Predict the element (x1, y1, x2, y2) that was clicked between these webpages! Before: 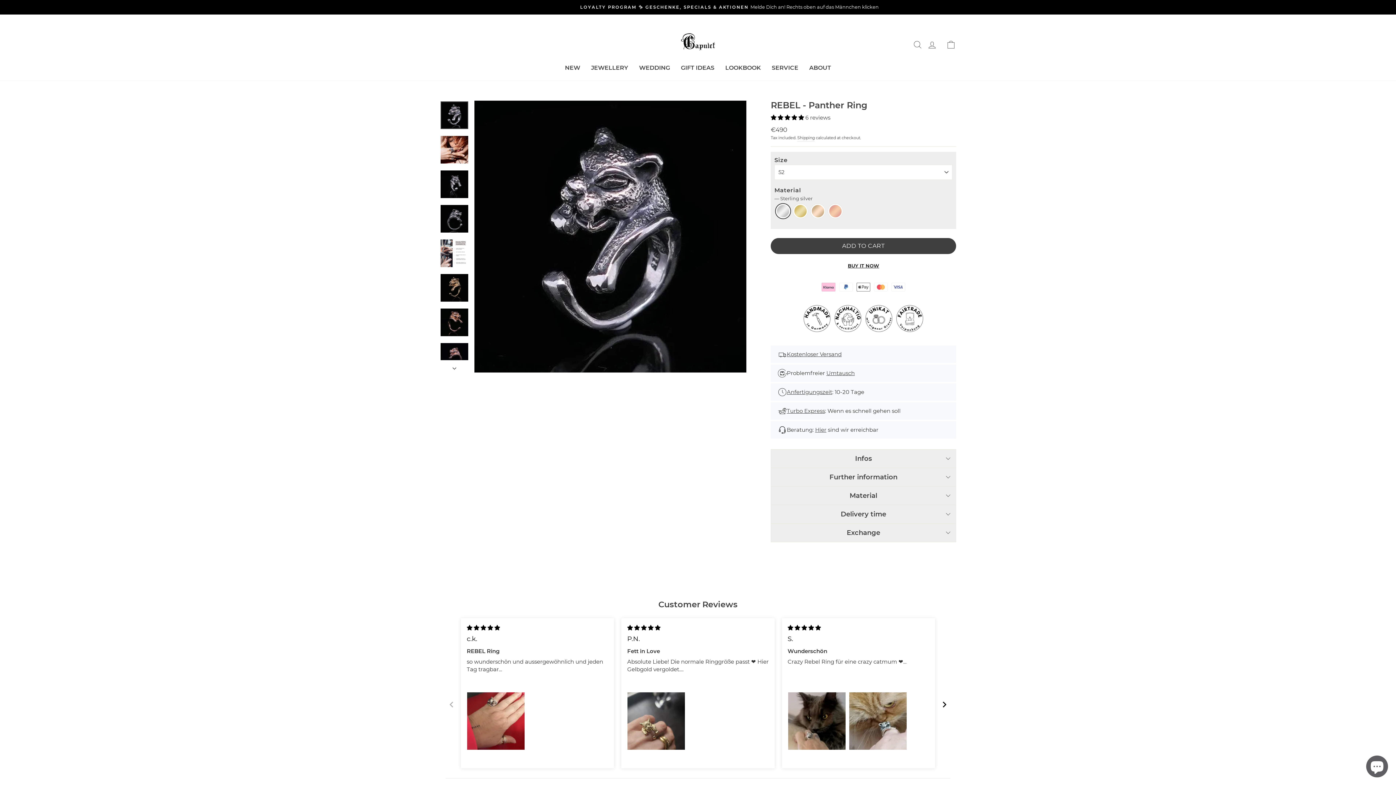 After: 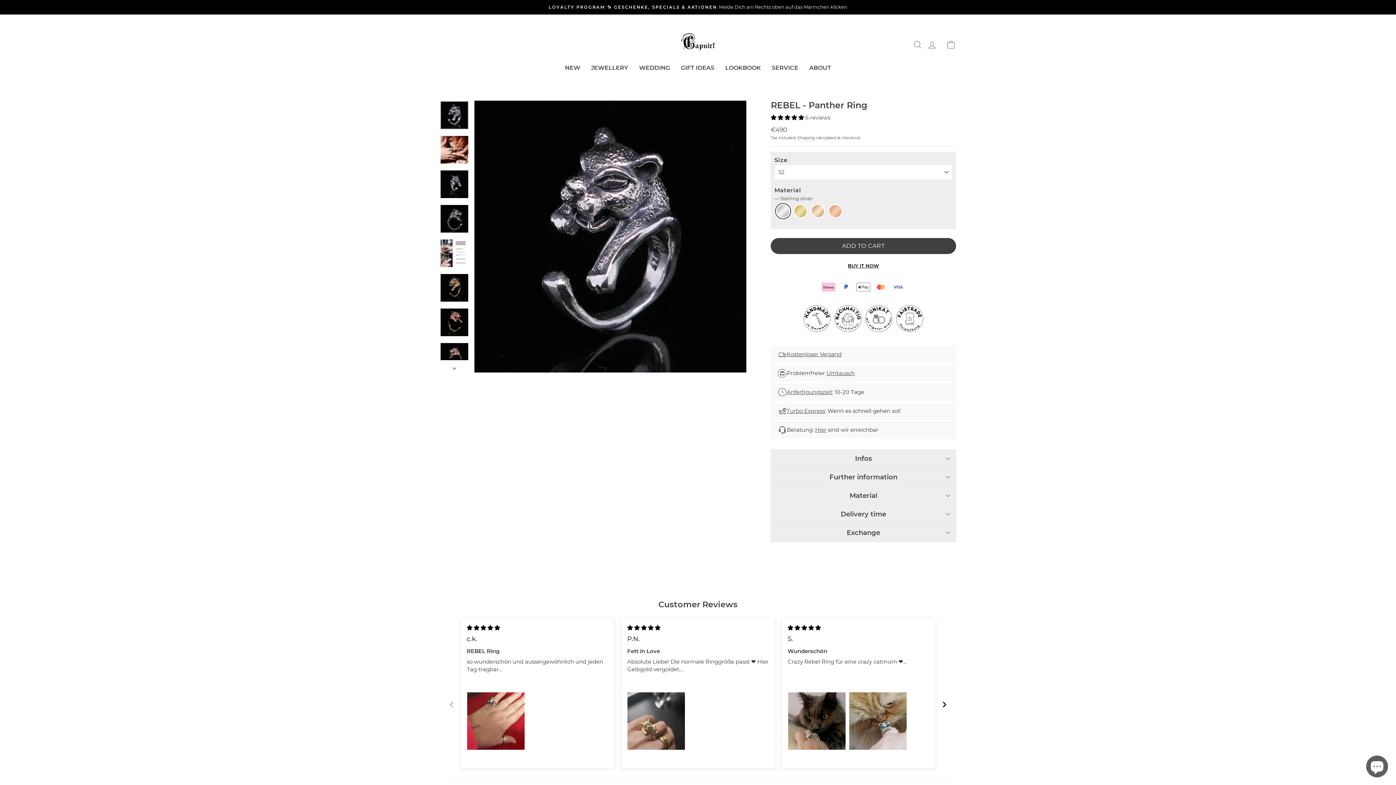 Action: bbox: (770, 114, 805, 121) label: 5.00 stars